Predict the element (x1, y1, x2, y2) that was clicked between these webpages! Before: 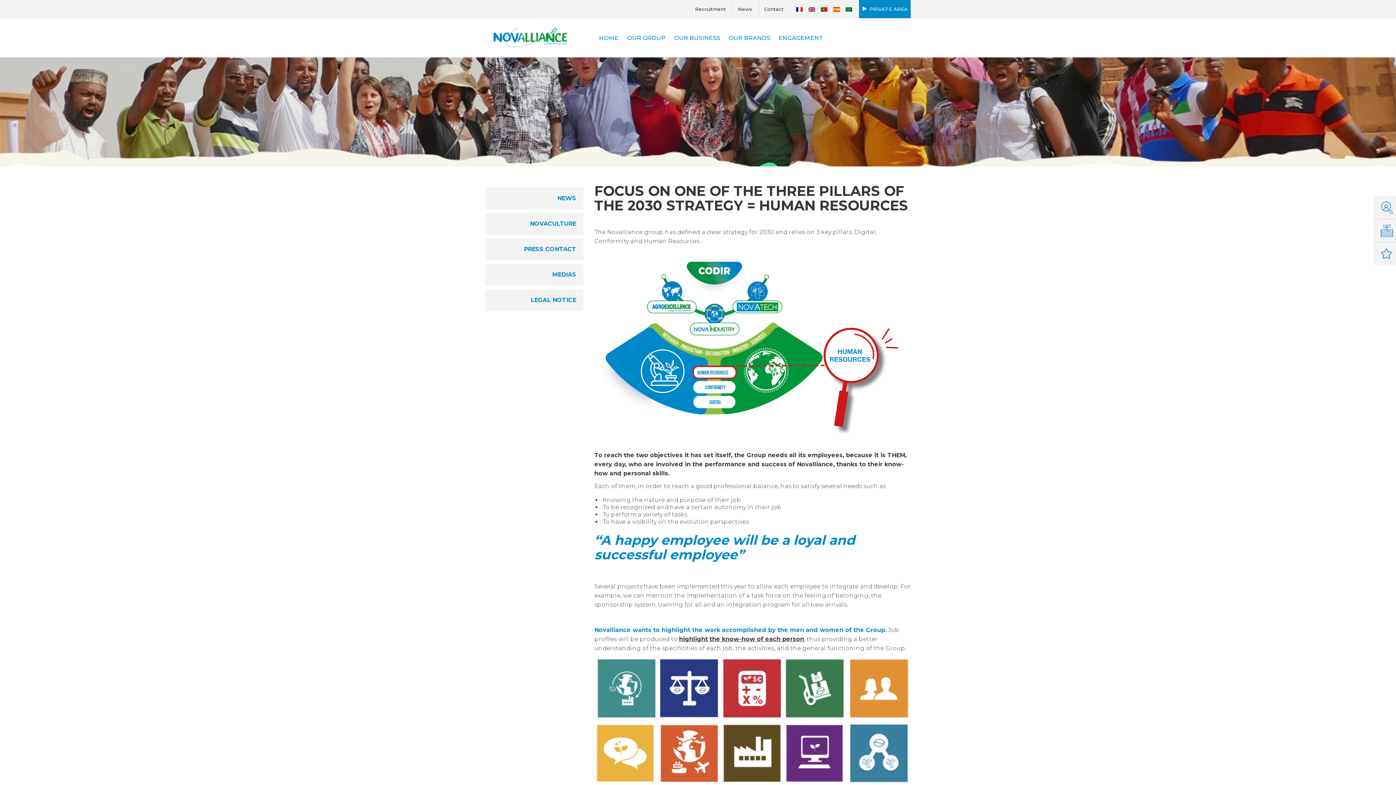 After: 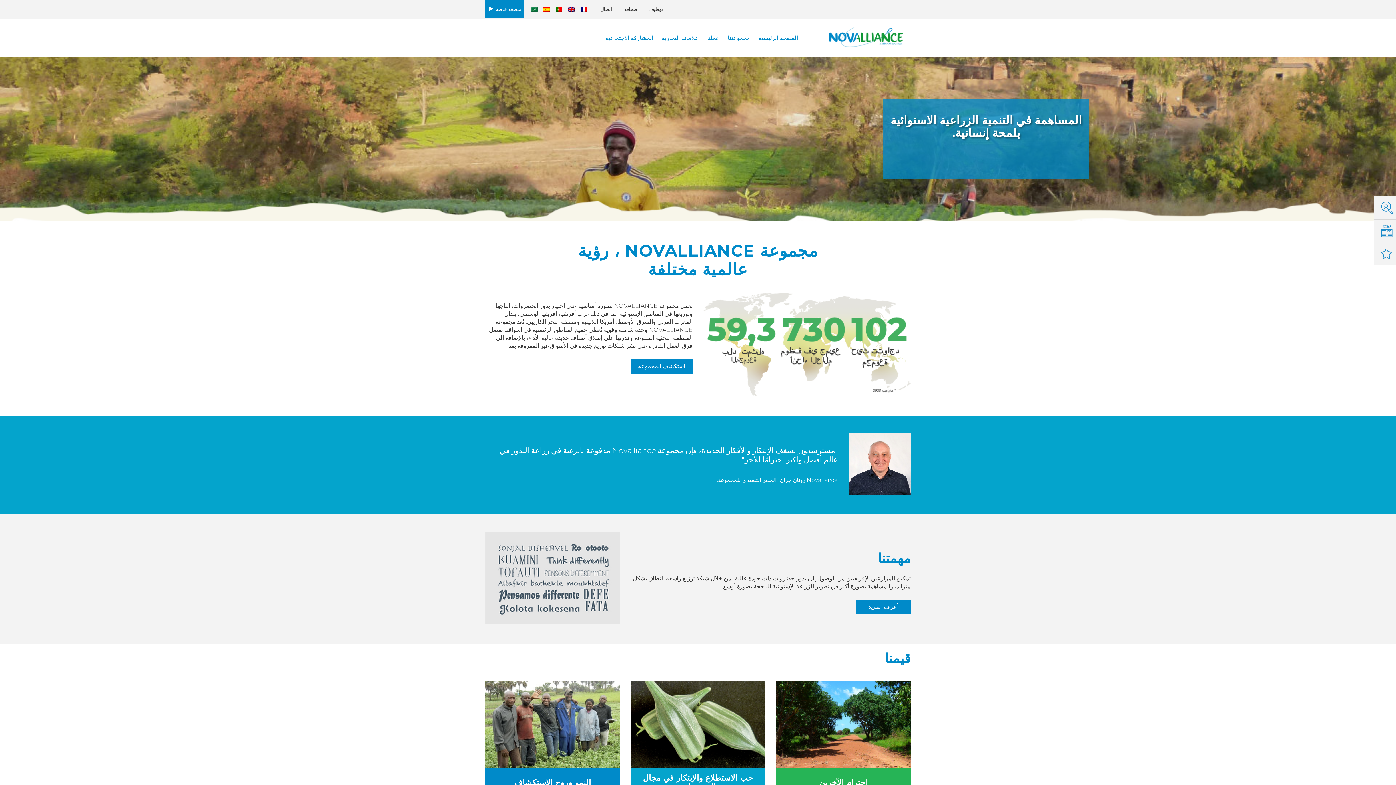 Action: bbox: (842, 0, 855, 18)